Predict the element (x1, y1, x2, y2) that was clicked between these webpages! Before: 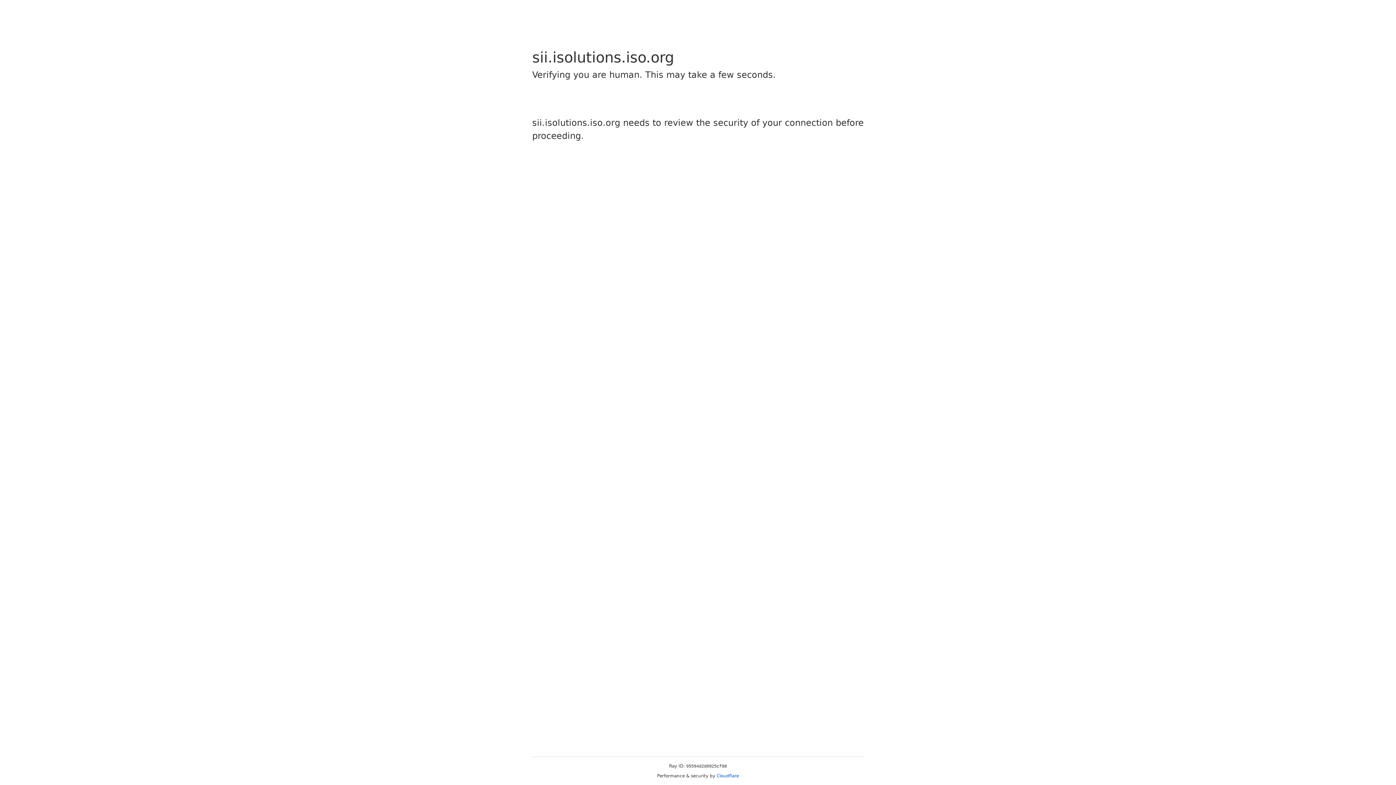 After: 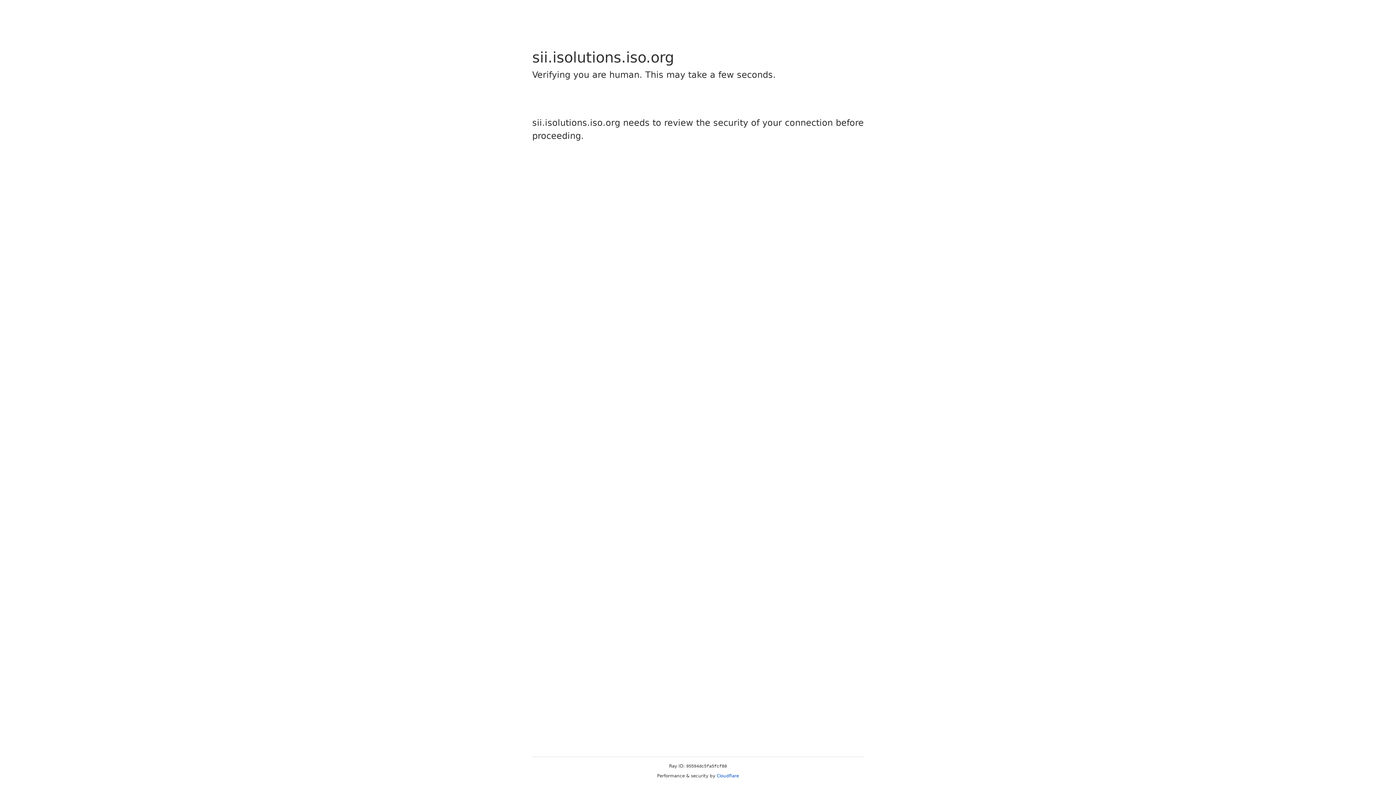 Action: label: Cloudflare bbox: (716, 773, 739, 778)